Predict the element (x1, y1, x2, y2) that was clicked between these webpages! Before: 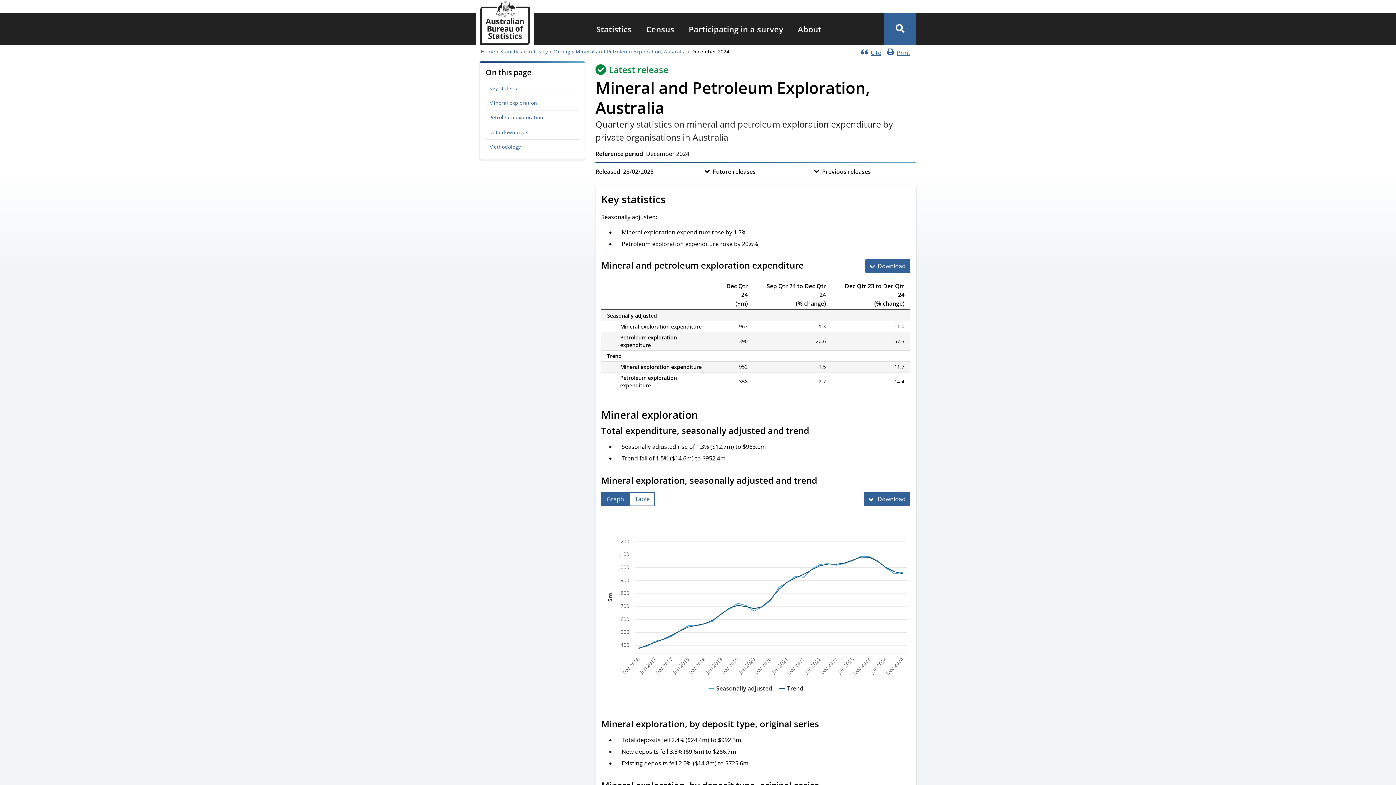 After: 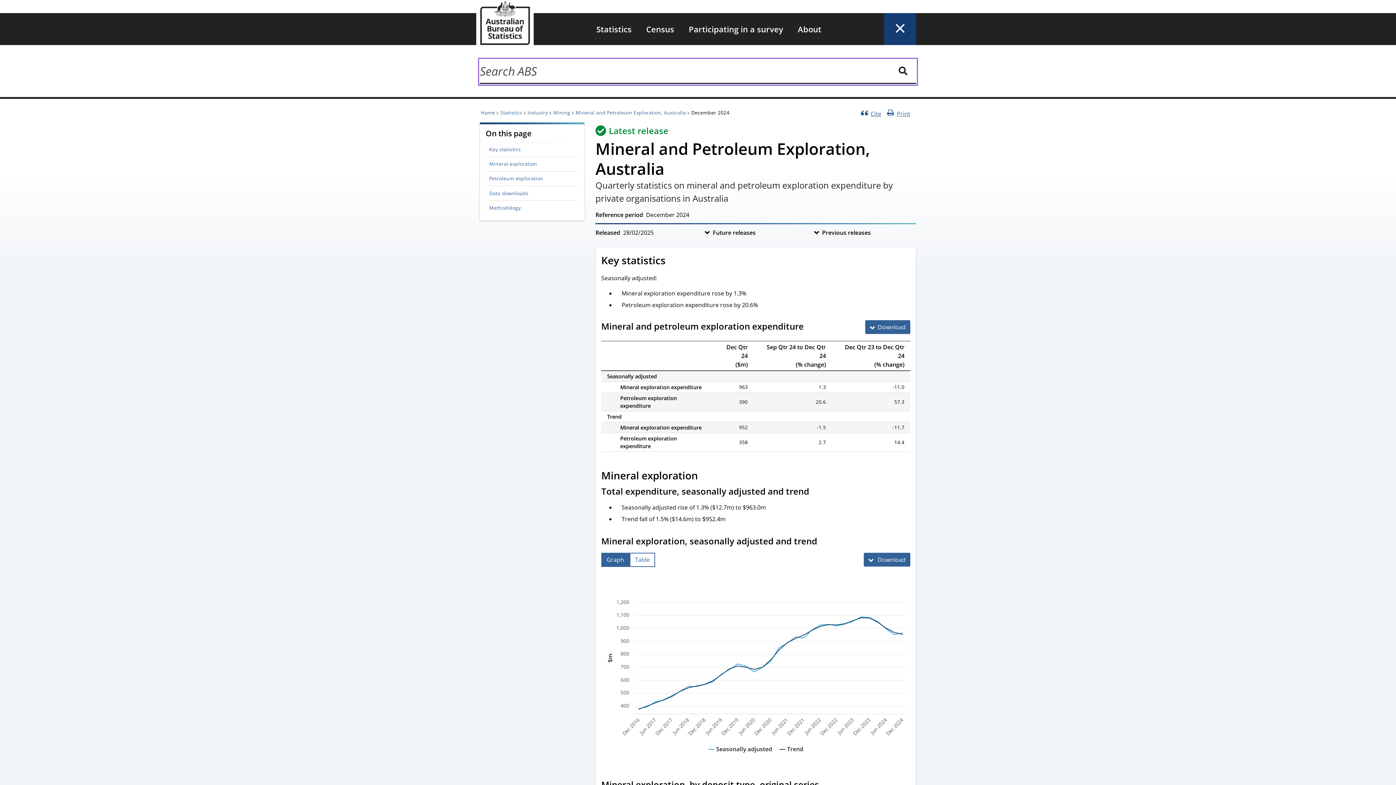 Action: label: Toggle site search bbox: (884, 13, 916, 45)